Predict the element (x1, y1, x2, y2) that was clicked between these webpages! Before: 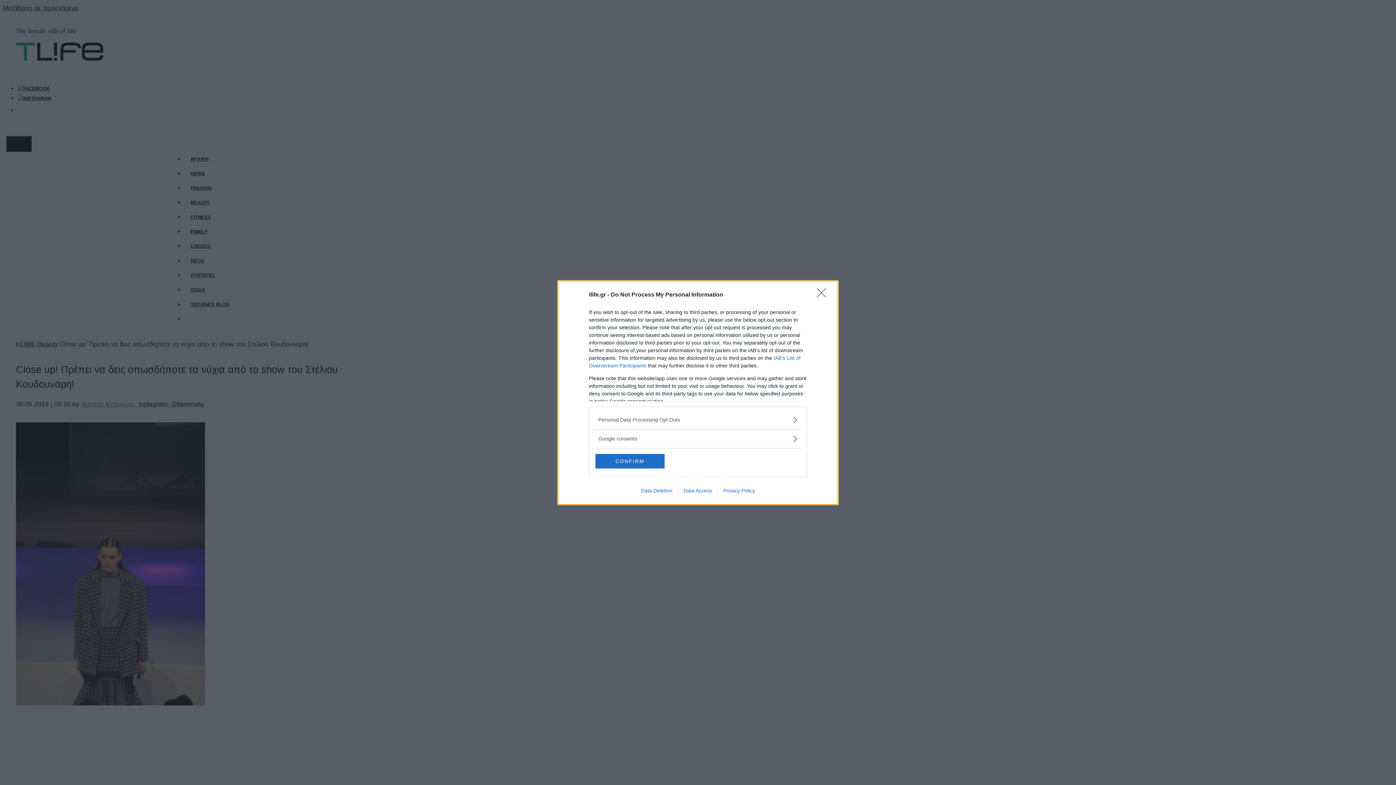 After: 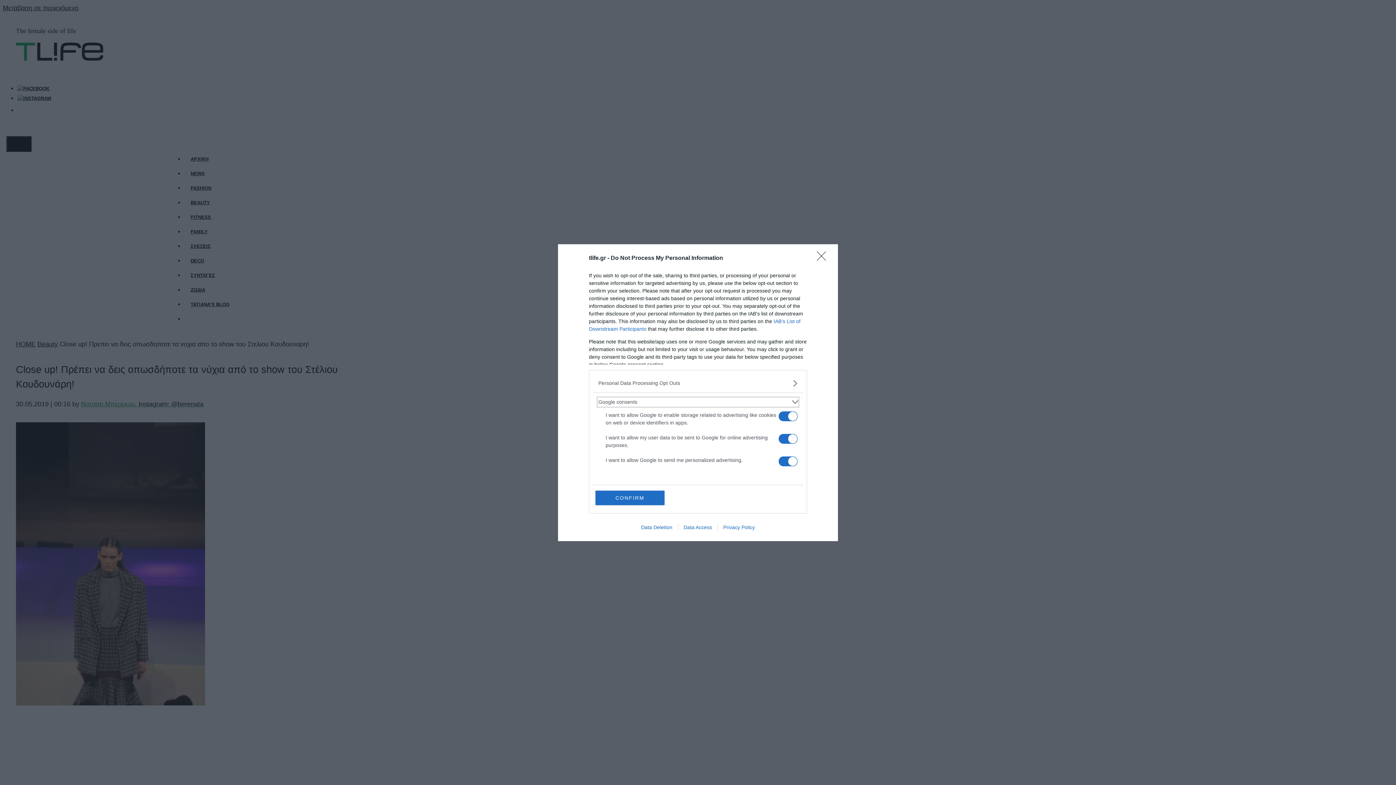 Action: label: Google consents bbox: (598, 435, 797, 442)